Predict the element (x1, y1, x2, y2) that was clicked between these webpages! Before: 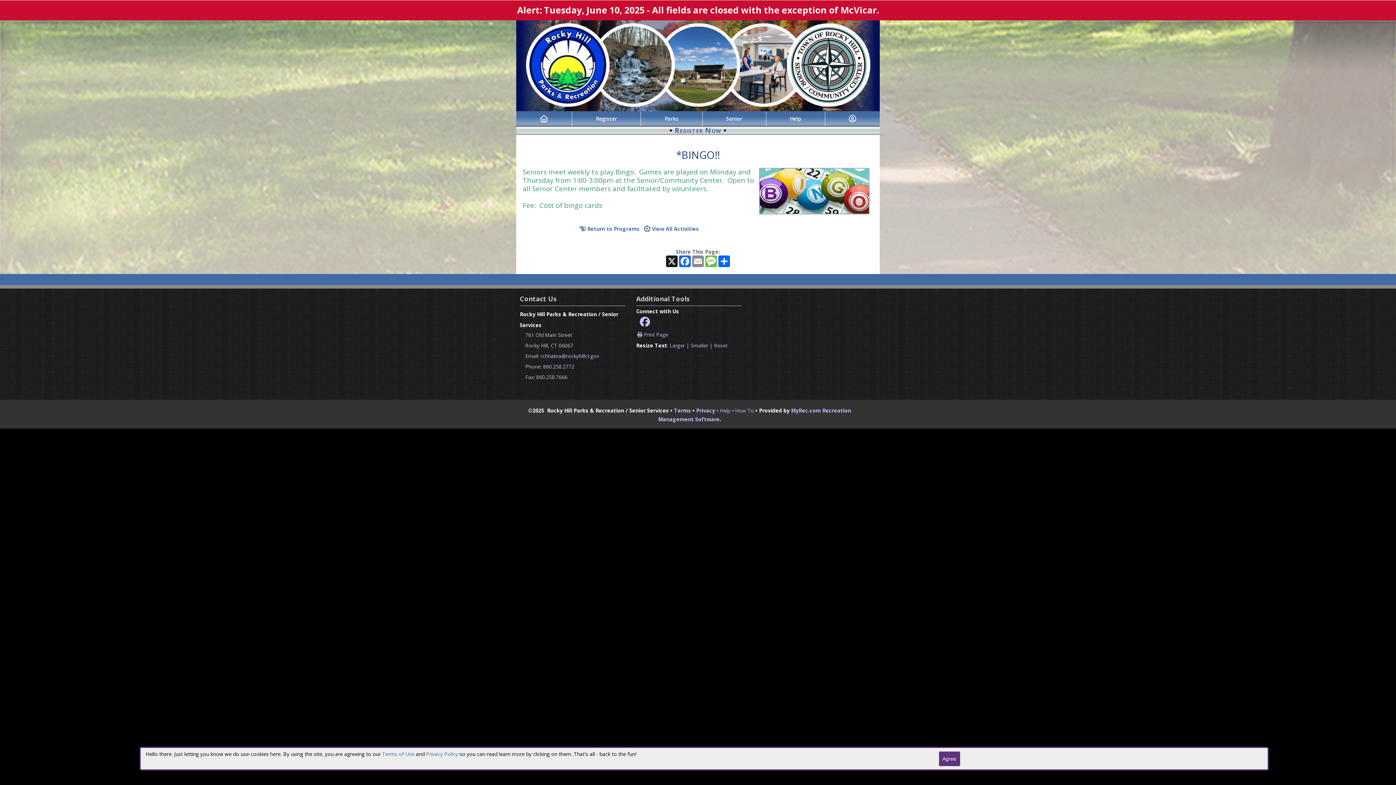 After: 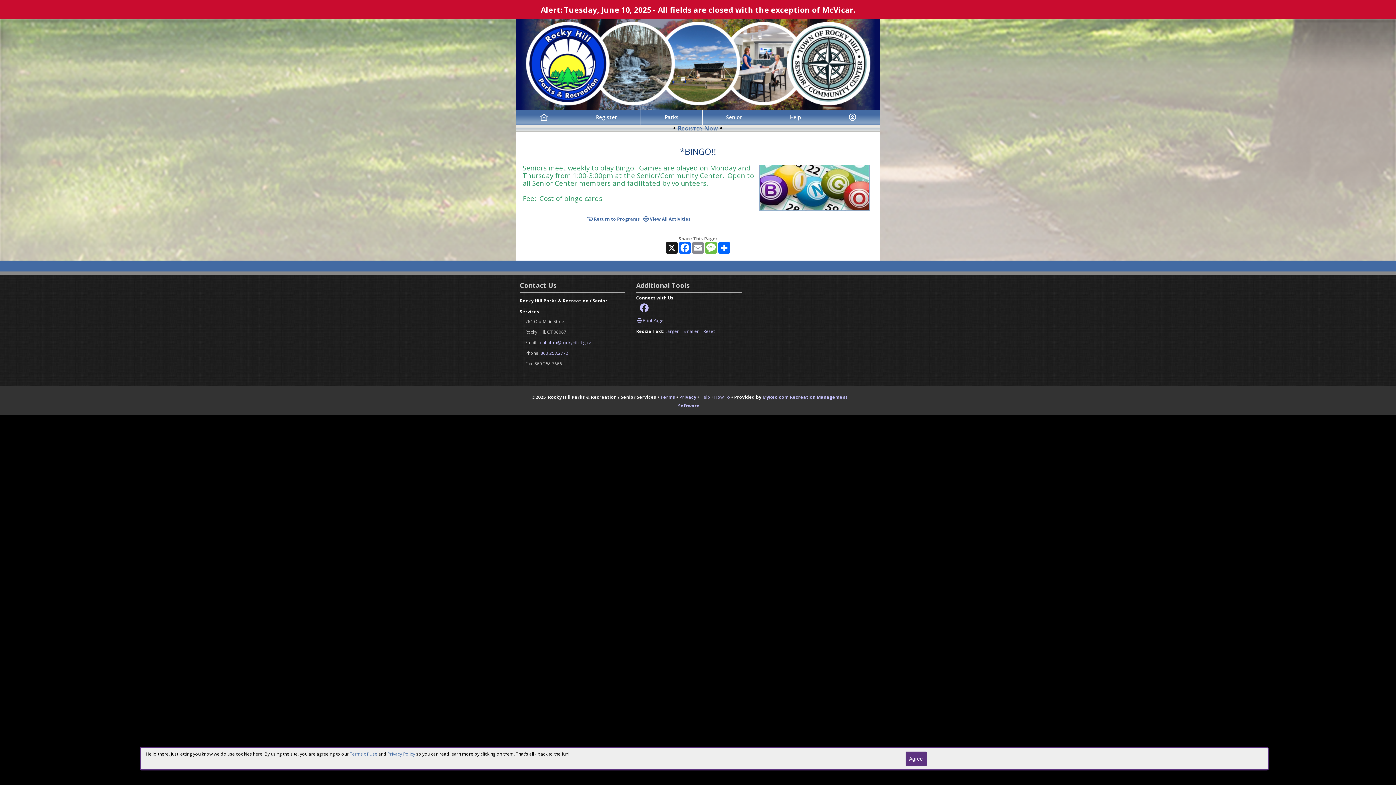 Action: label: Smaller bbox: (690, 342, 708, 349)